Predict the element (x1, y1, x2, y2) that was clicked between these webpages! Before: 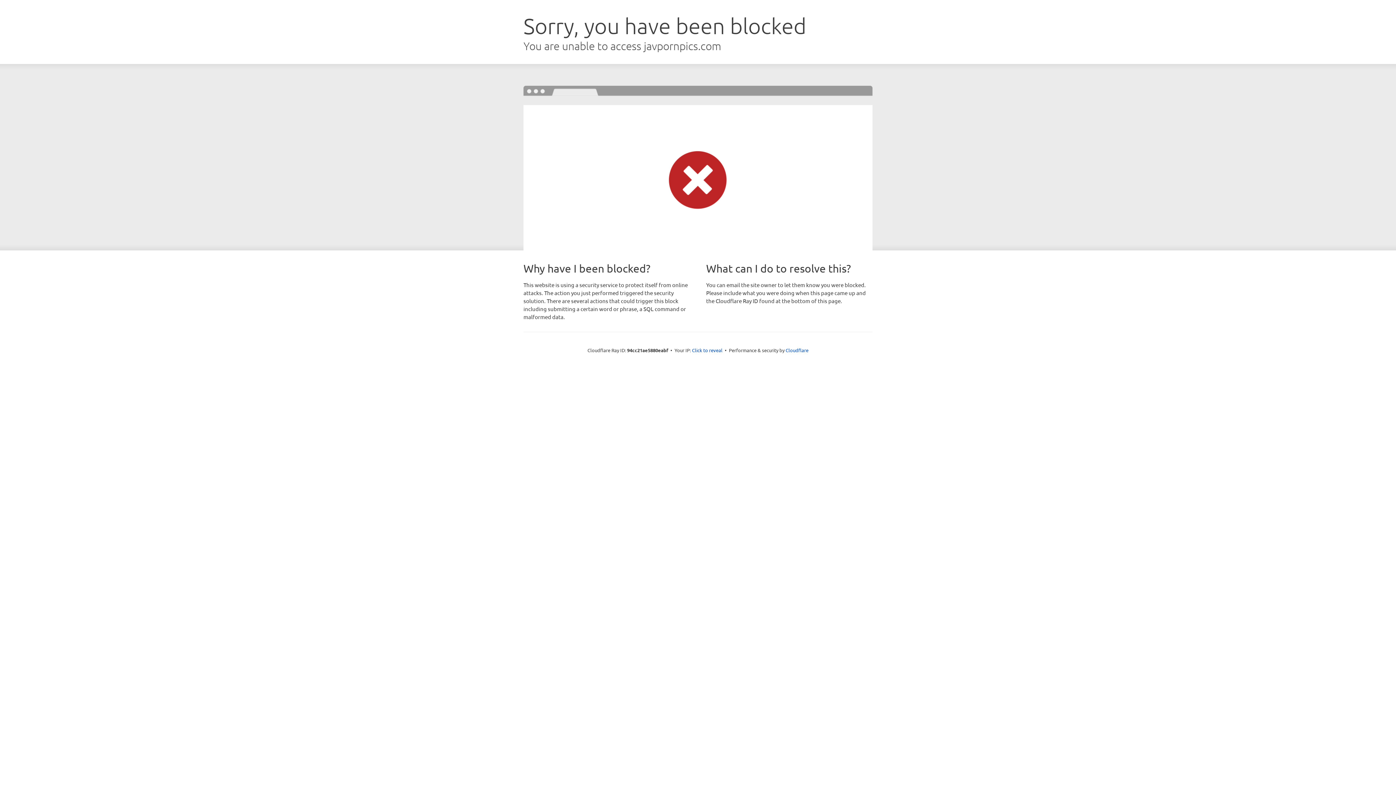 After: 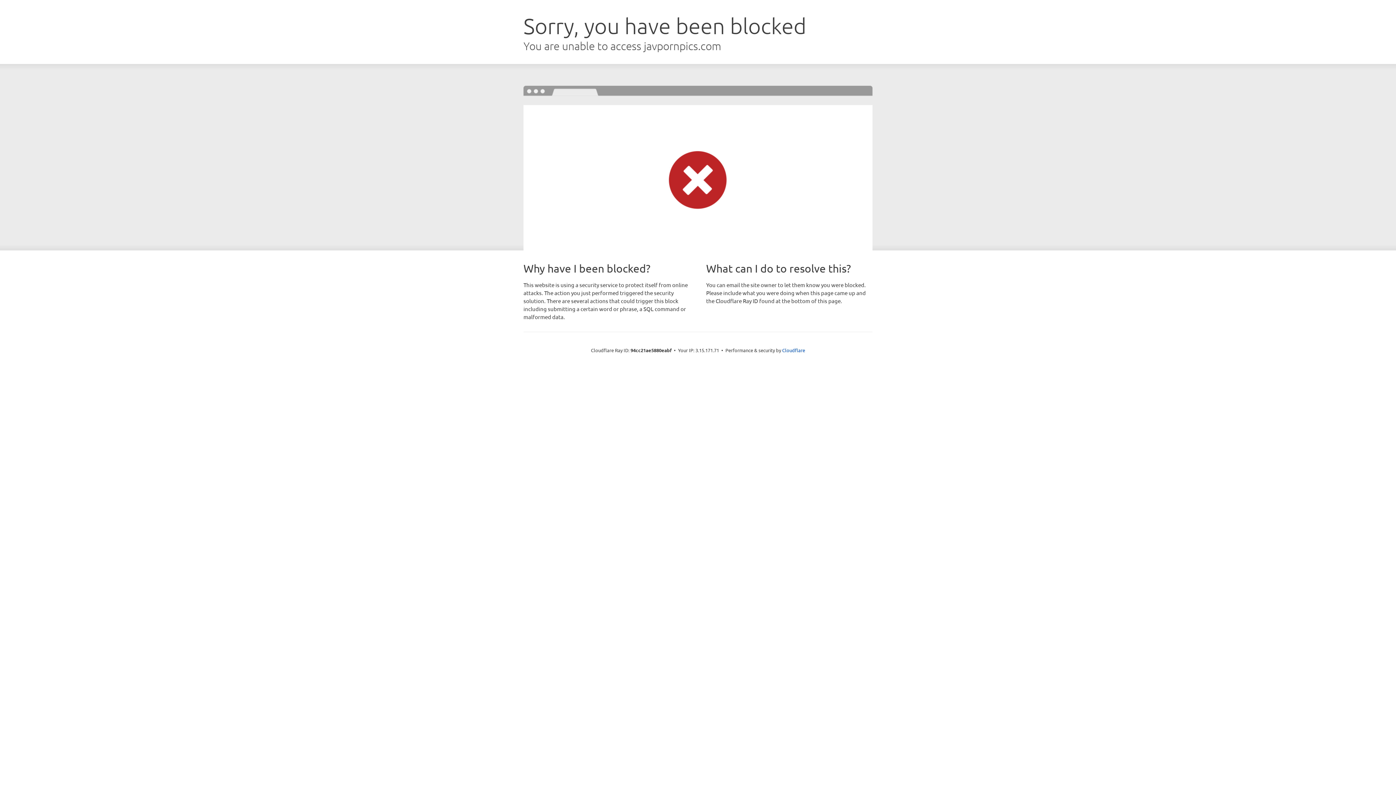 Action: label: Click to reveal bbox: (692, 346, 722, 353)